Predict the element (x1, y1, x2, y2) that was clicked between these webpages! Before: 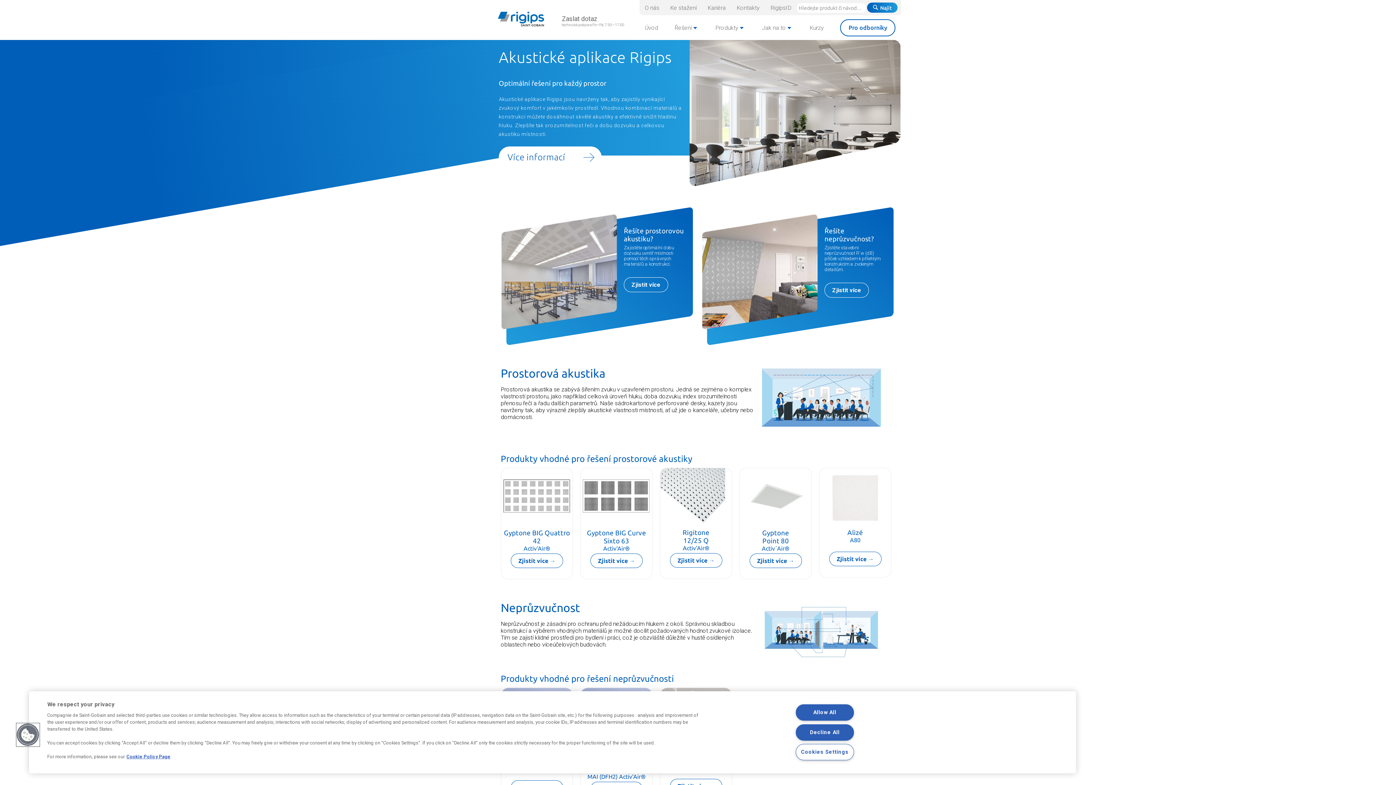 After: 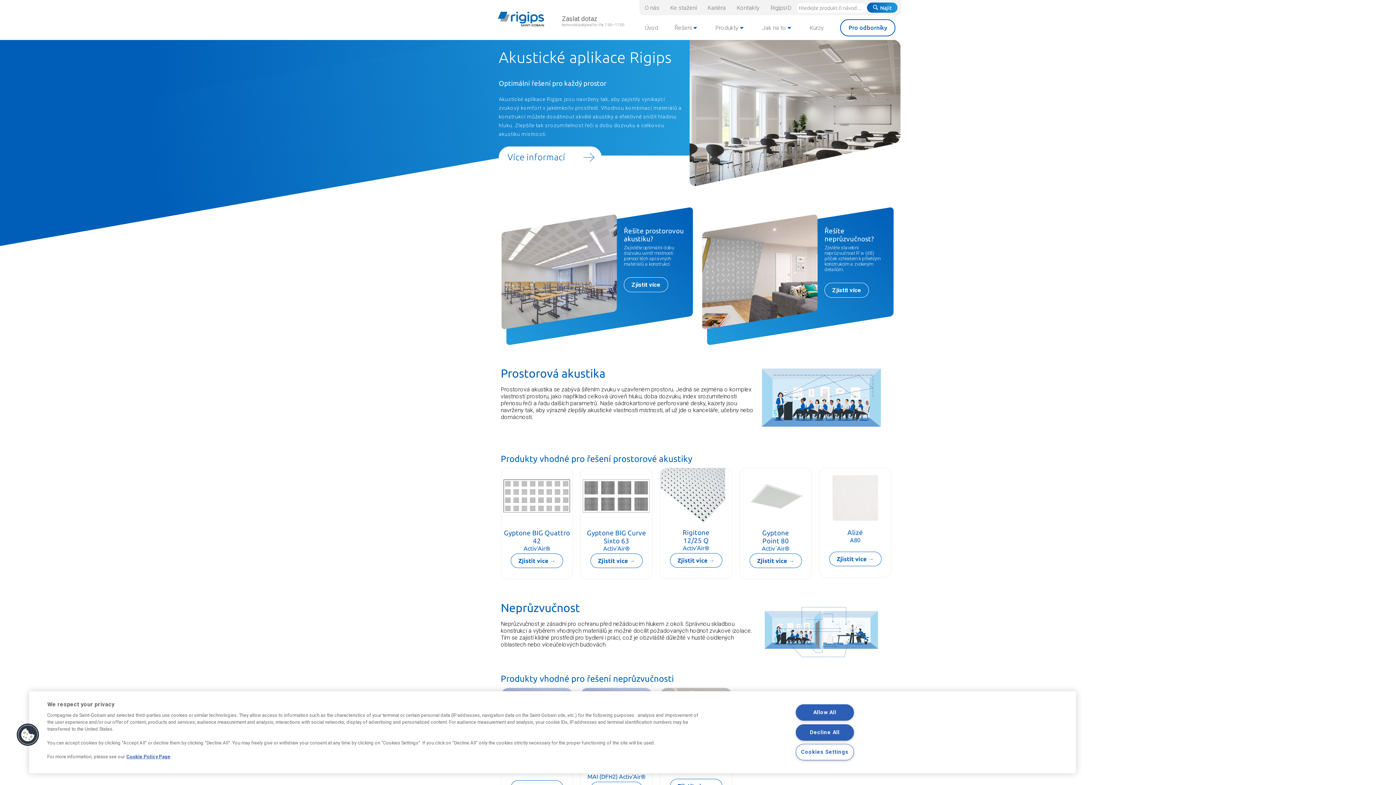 Action: label: Zjistit více bbox: (824, 282, 869, 297)